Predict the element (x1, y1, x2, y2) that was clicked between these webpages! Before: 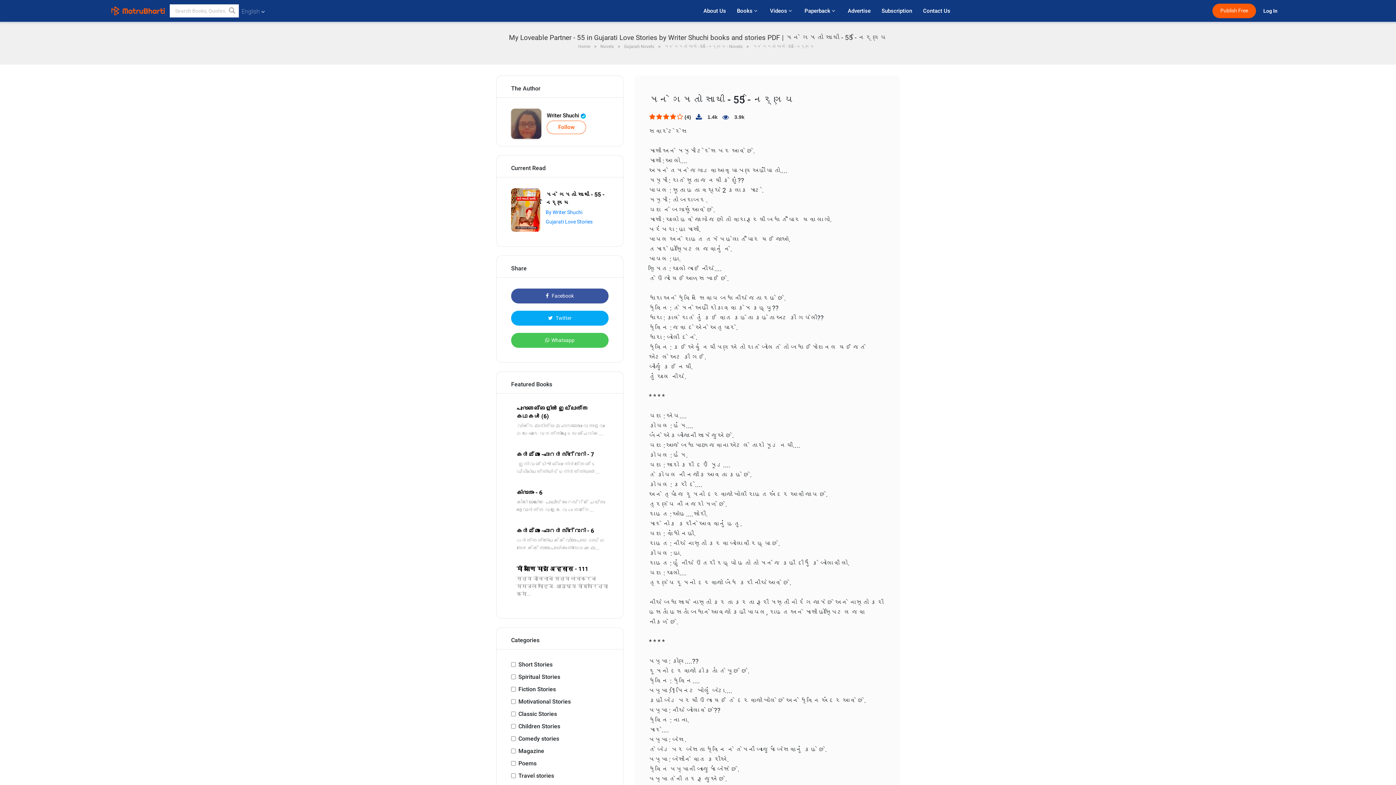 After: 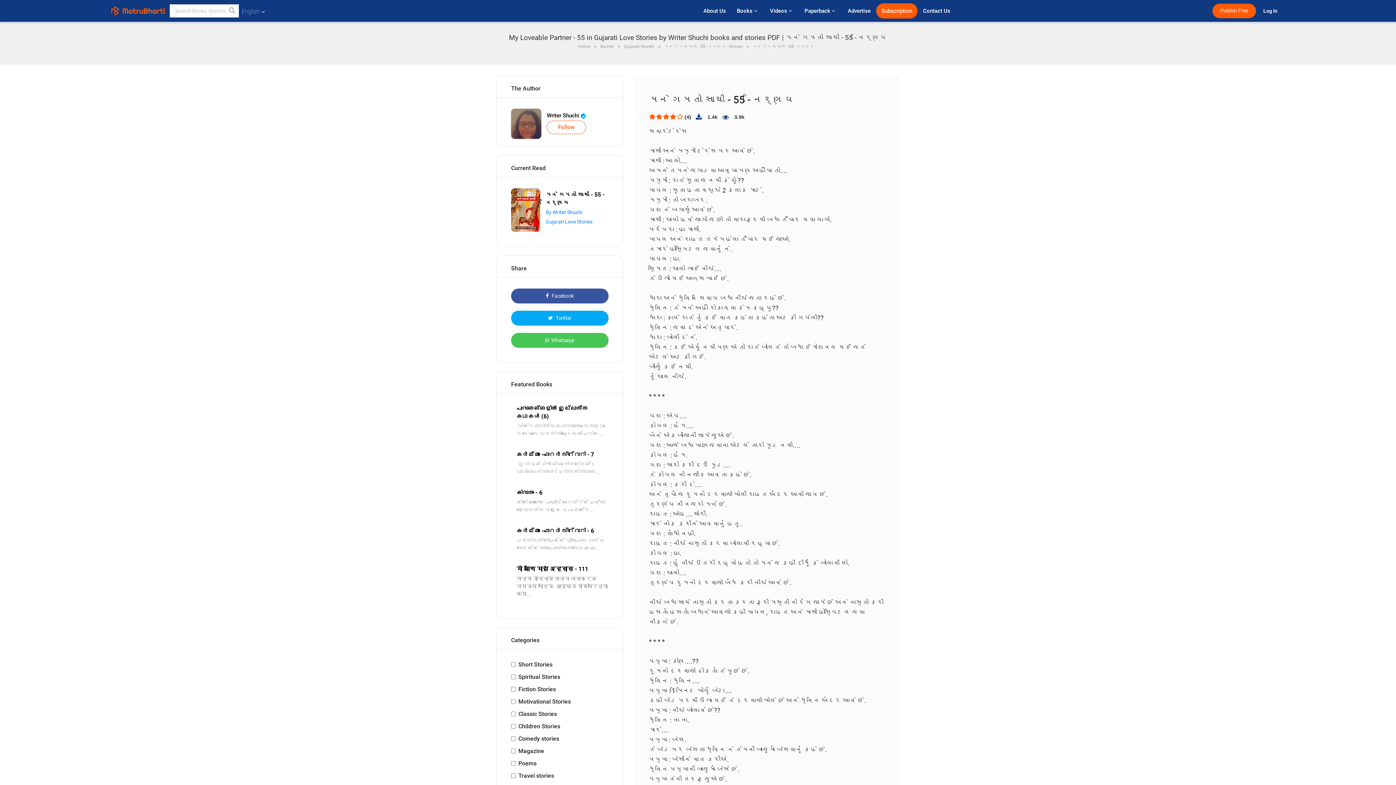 Action: label: Subscription bbox: (876, 3, 917, 18)